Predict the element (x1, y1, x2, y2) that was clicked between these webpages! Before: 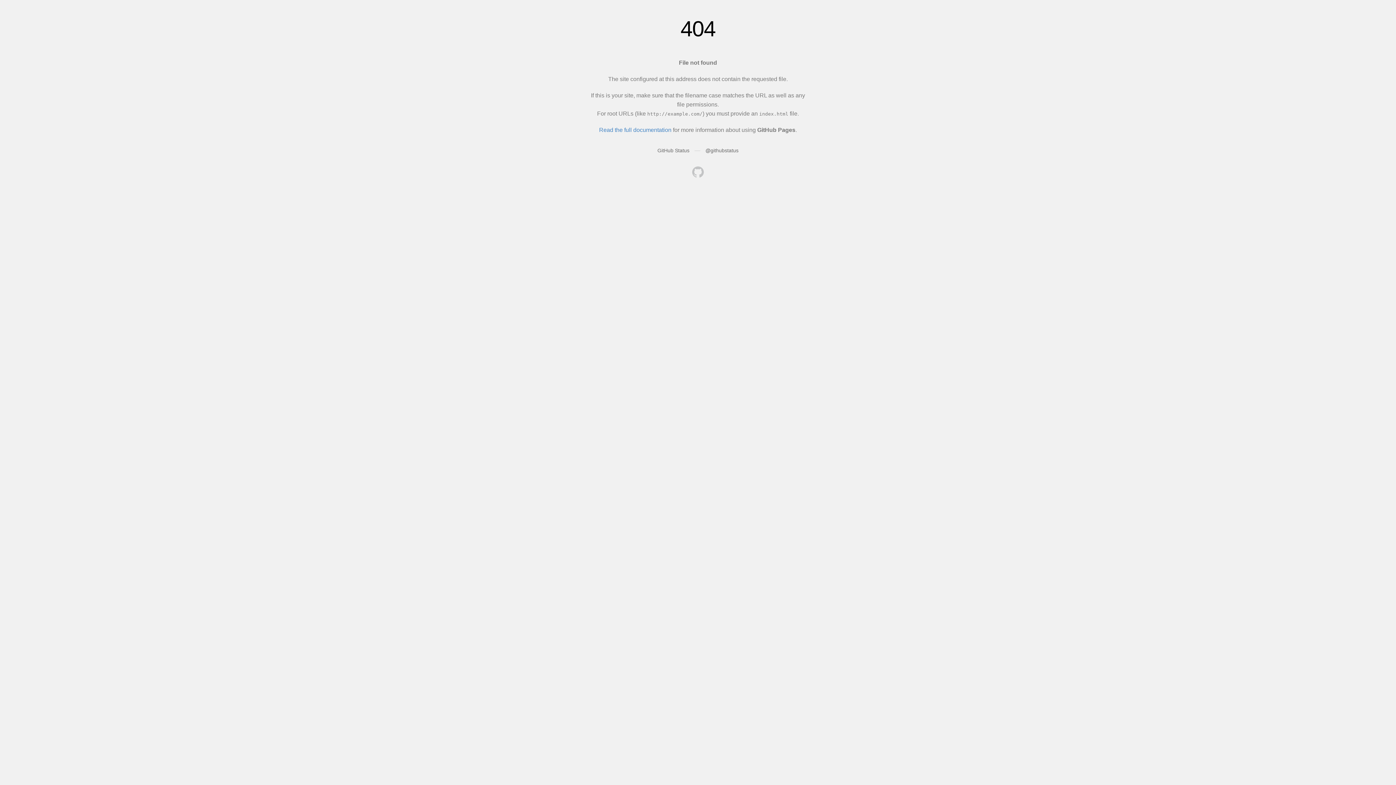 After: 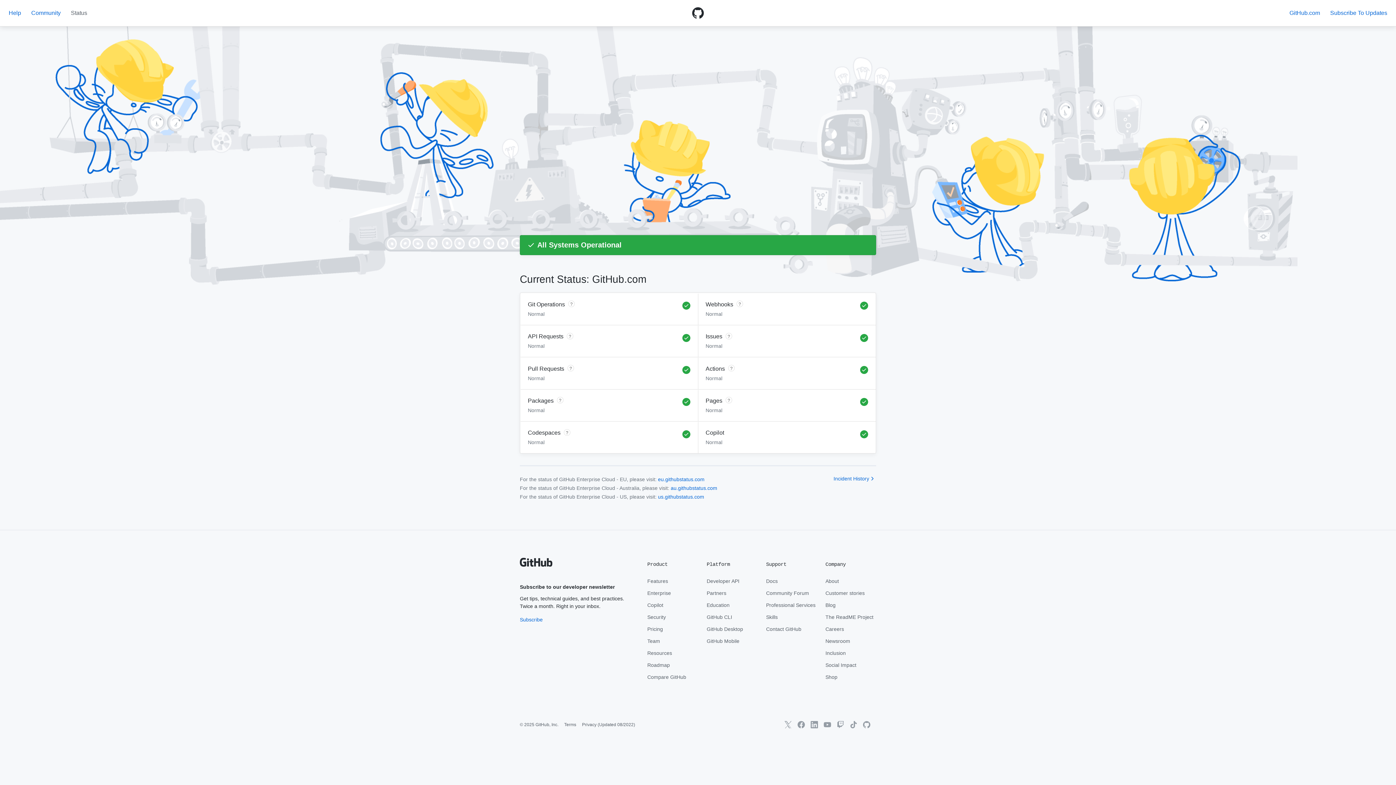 Action: label: GitHub Status bbox: (657, 147, 689, 153)